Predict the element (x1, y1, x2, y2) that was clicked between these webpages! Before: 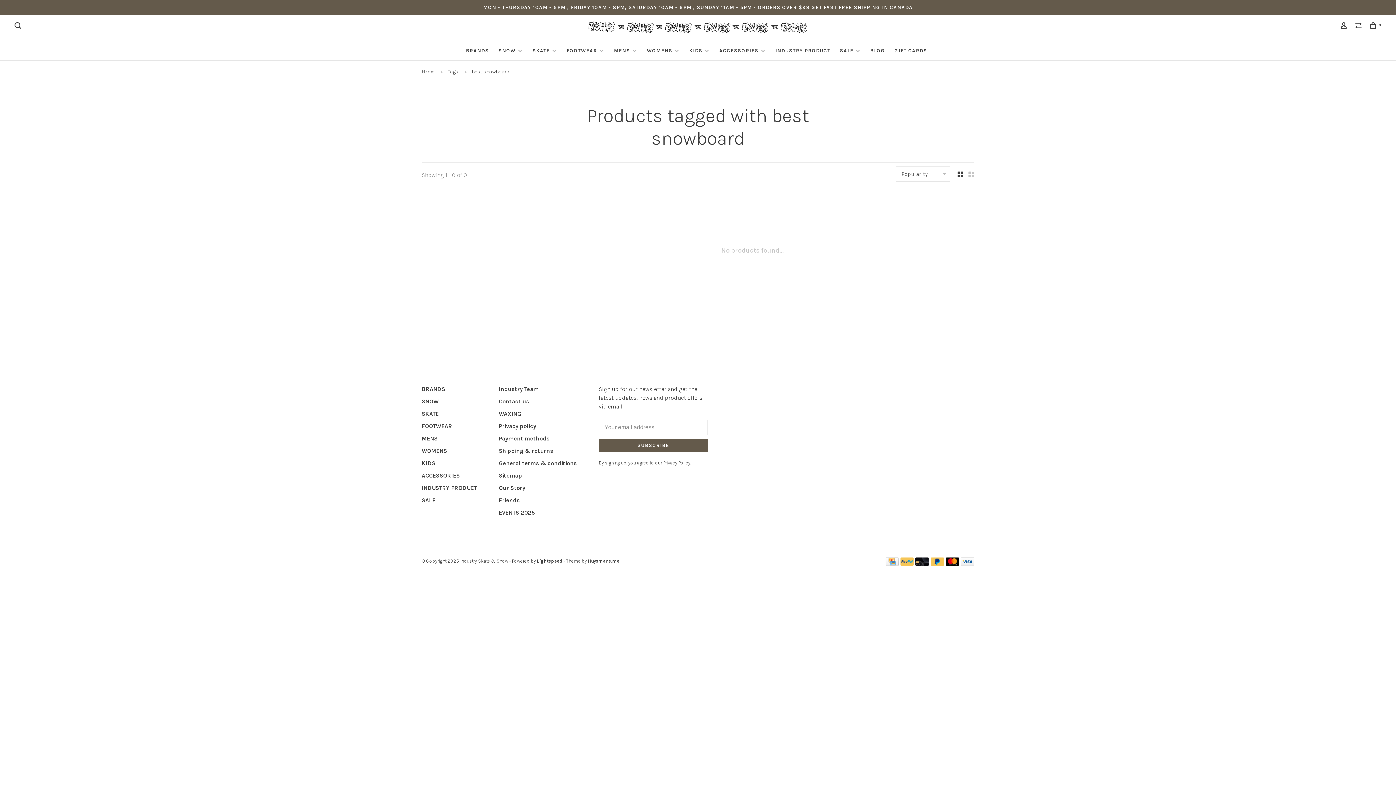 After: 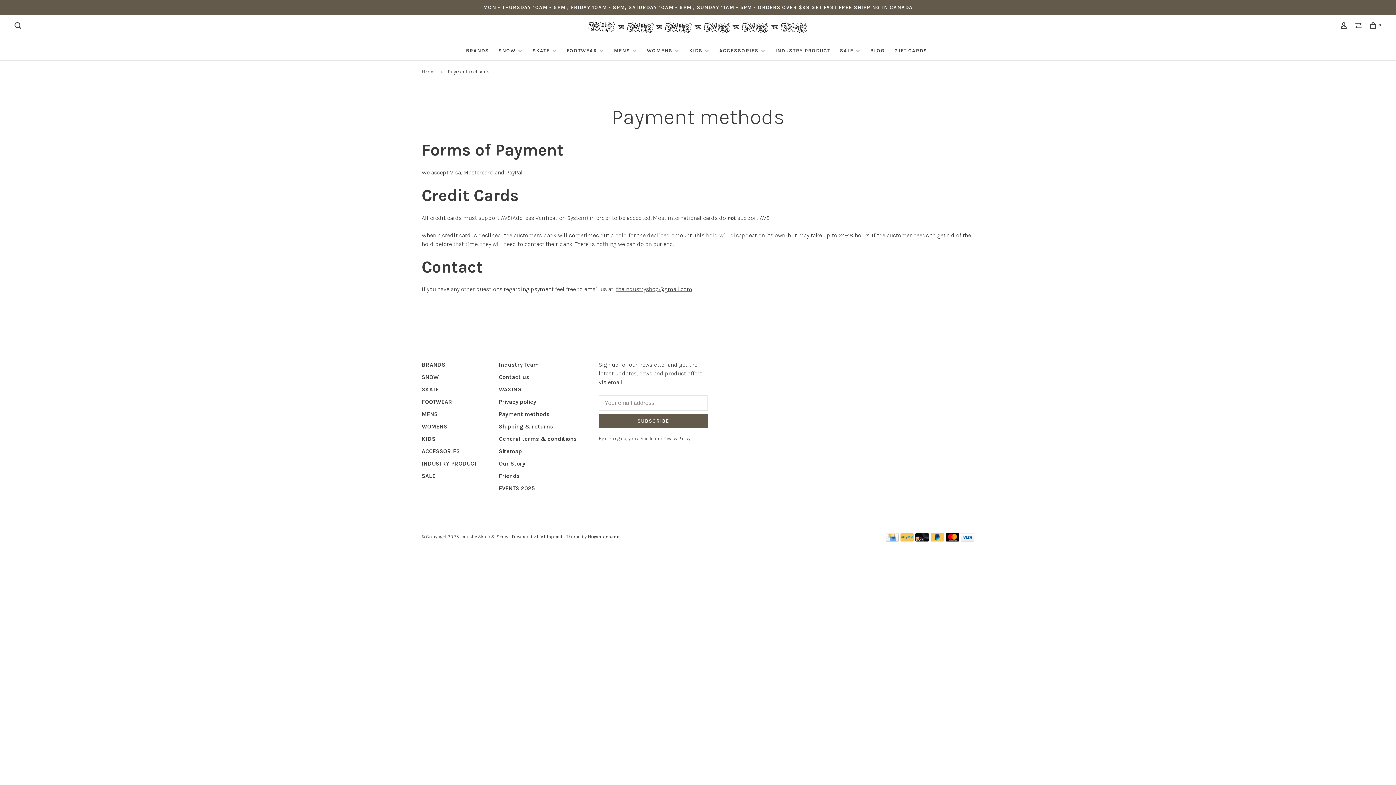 Action: label: Payment methods bbox: (498, 435, 549, 442)